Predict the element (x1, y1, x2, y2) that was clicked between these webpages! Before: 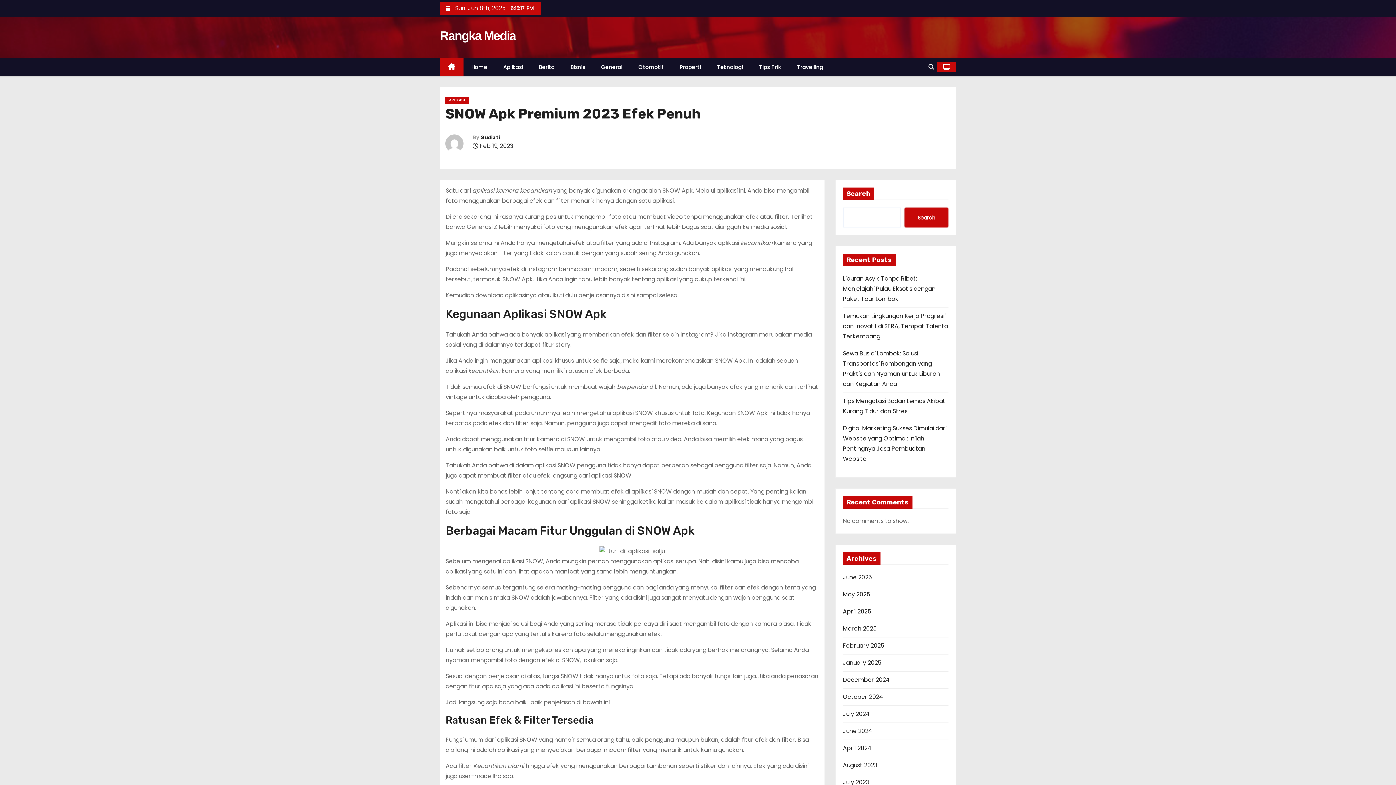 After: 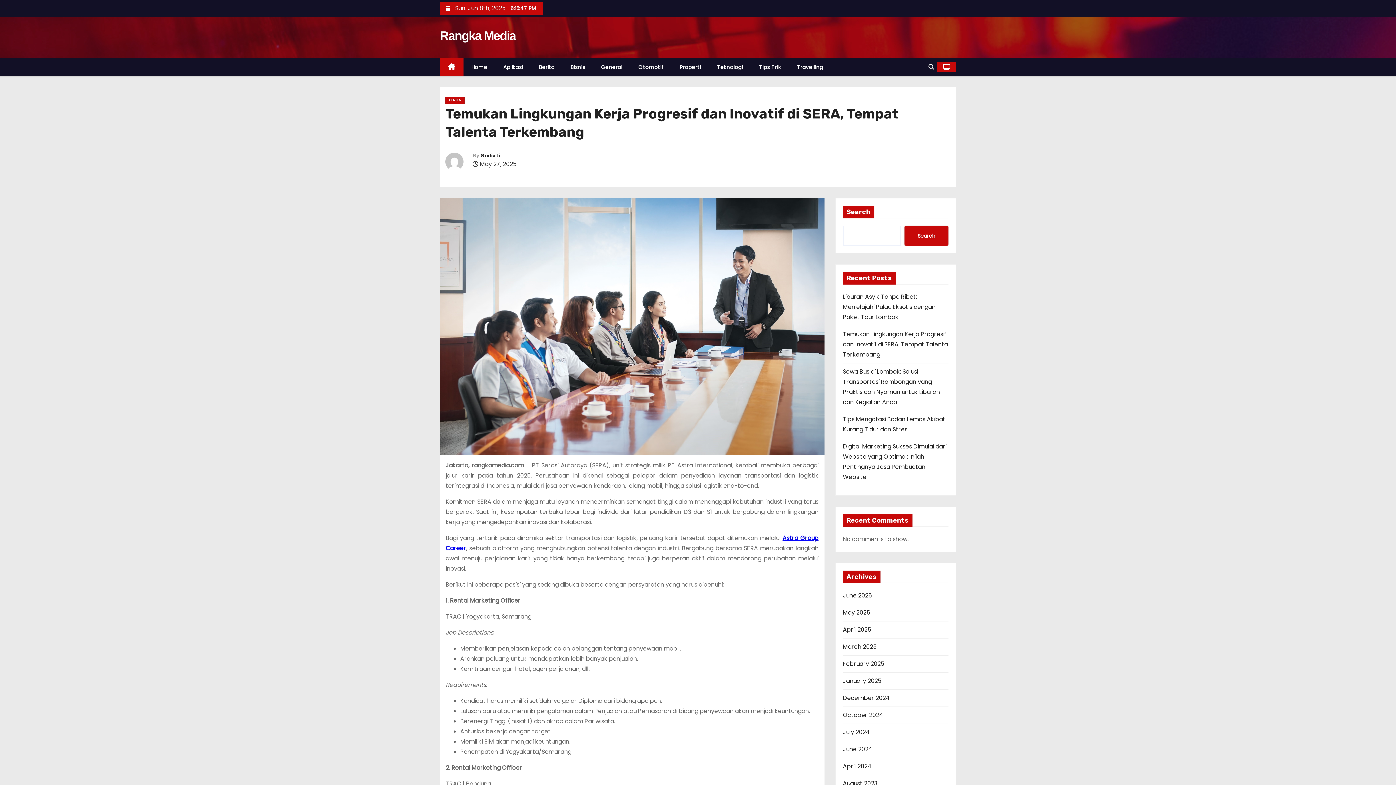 Action: label: Temukan Lingkungan Kerja Progresif dan Inovatif di SERA, Tempat Talenta Terkembang bbox: (843, 312, 948, 340)